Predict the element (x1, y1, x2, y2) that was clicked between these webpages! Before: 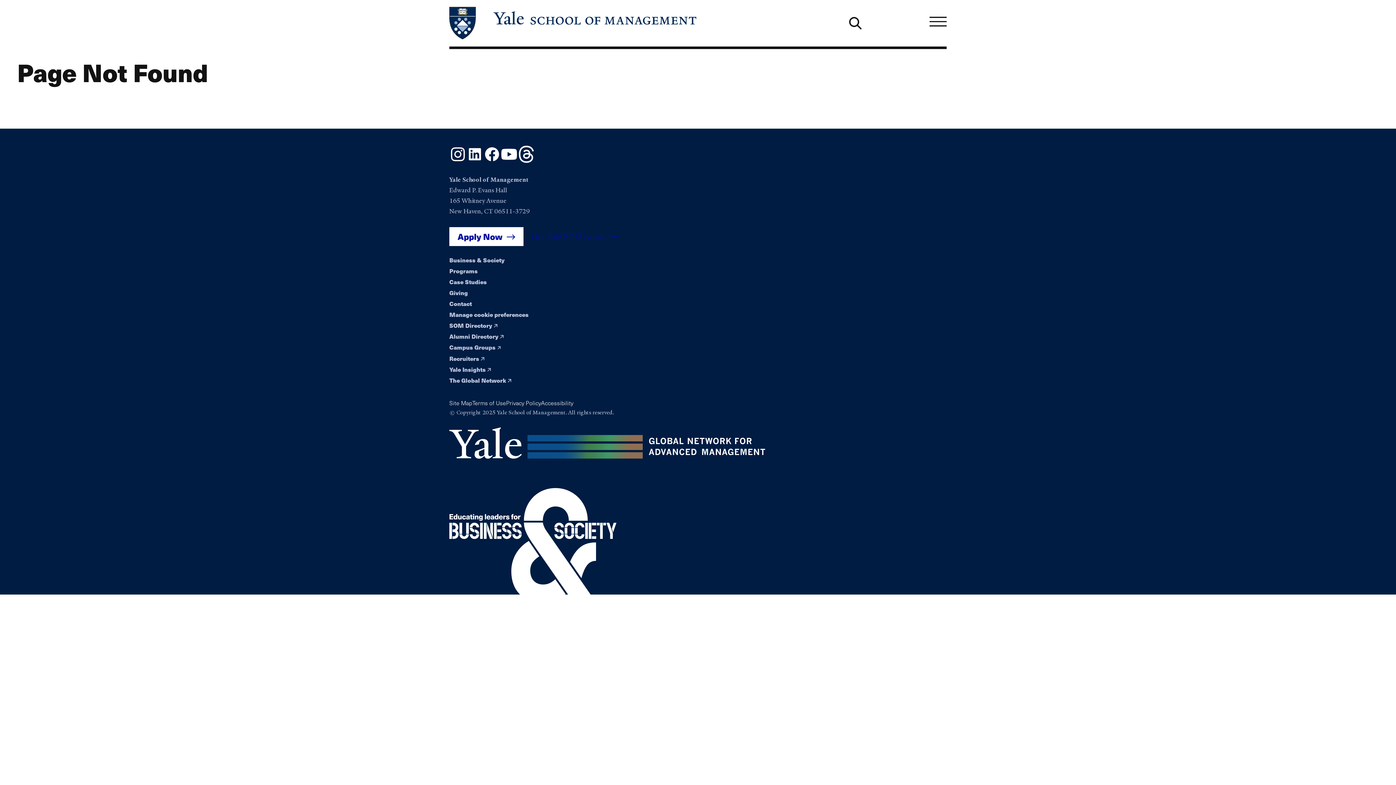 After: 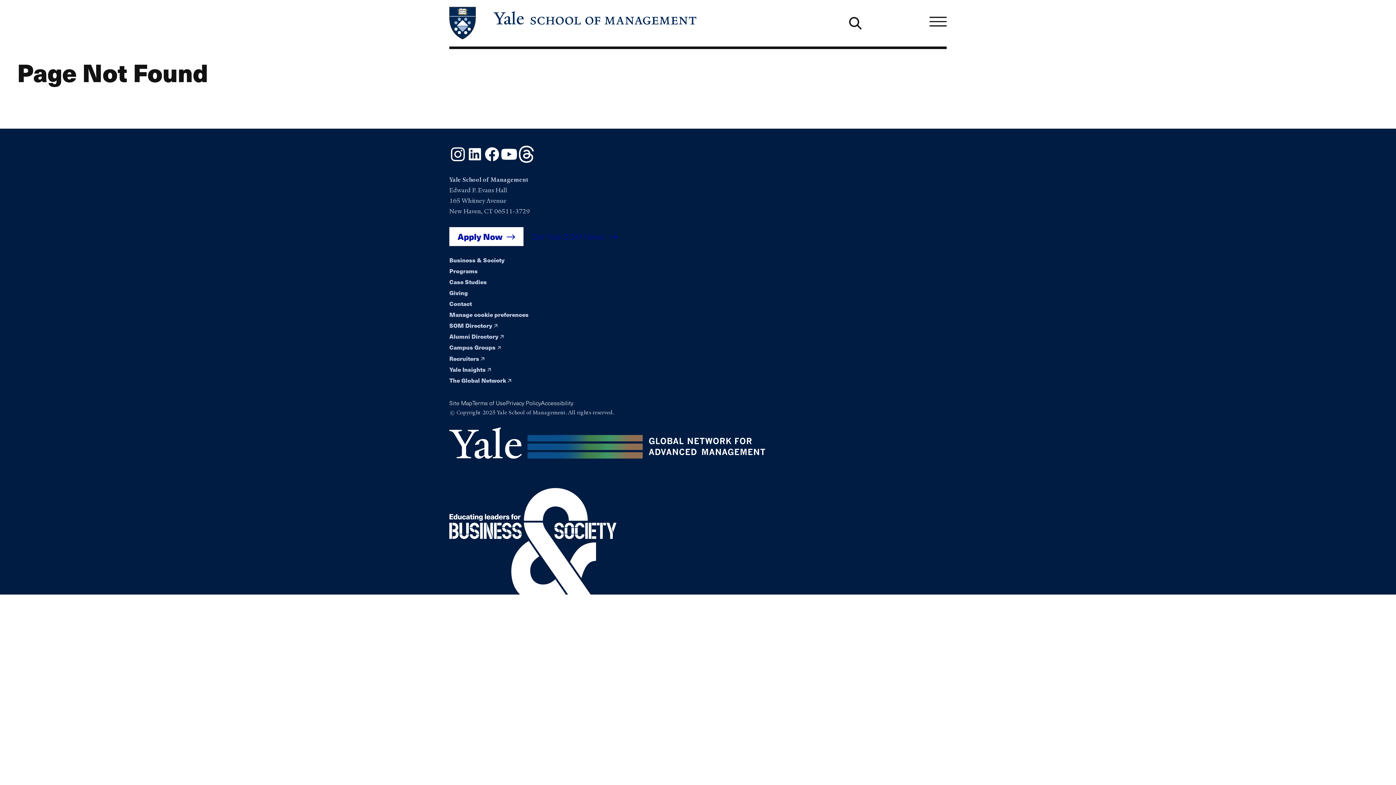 Action: bbox: (449, 376, 507, 384) label: The Global Network 